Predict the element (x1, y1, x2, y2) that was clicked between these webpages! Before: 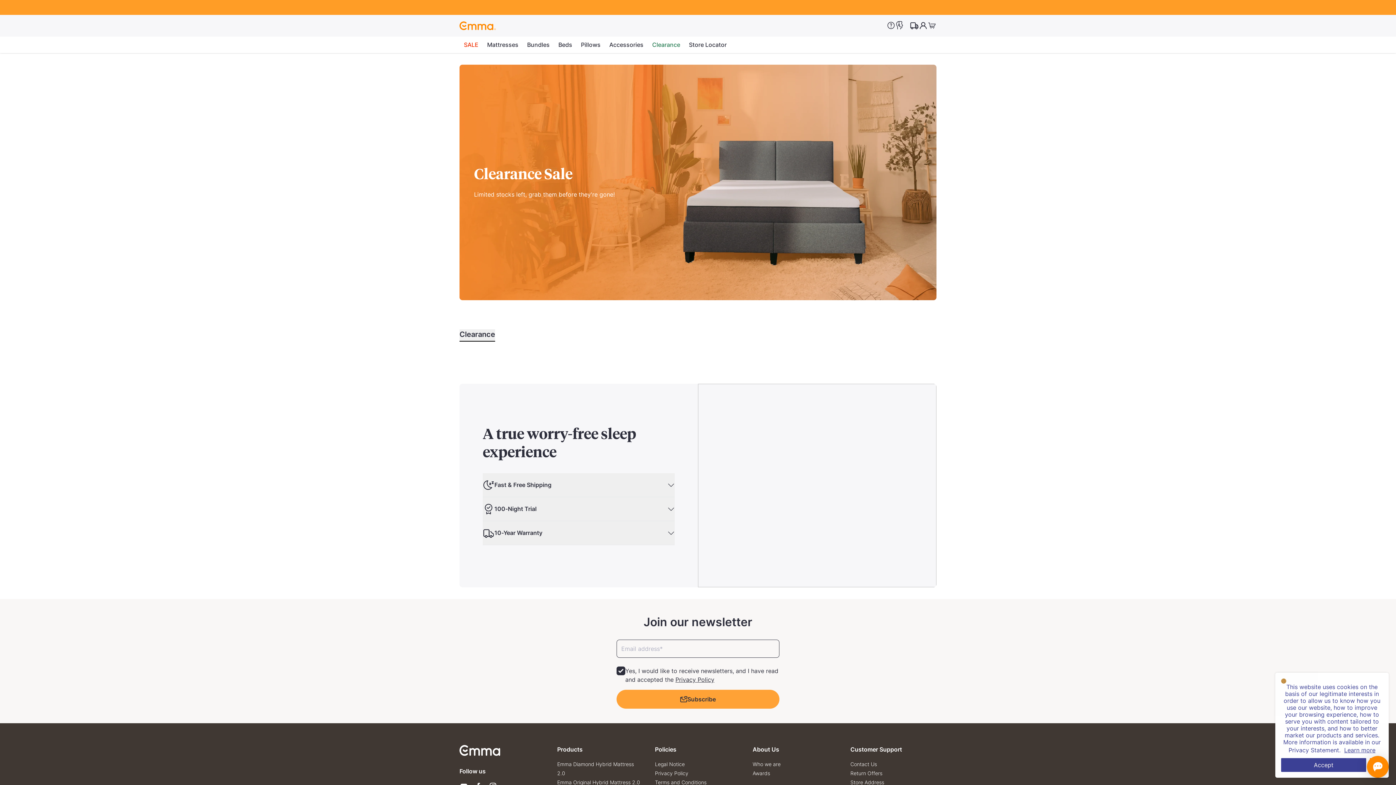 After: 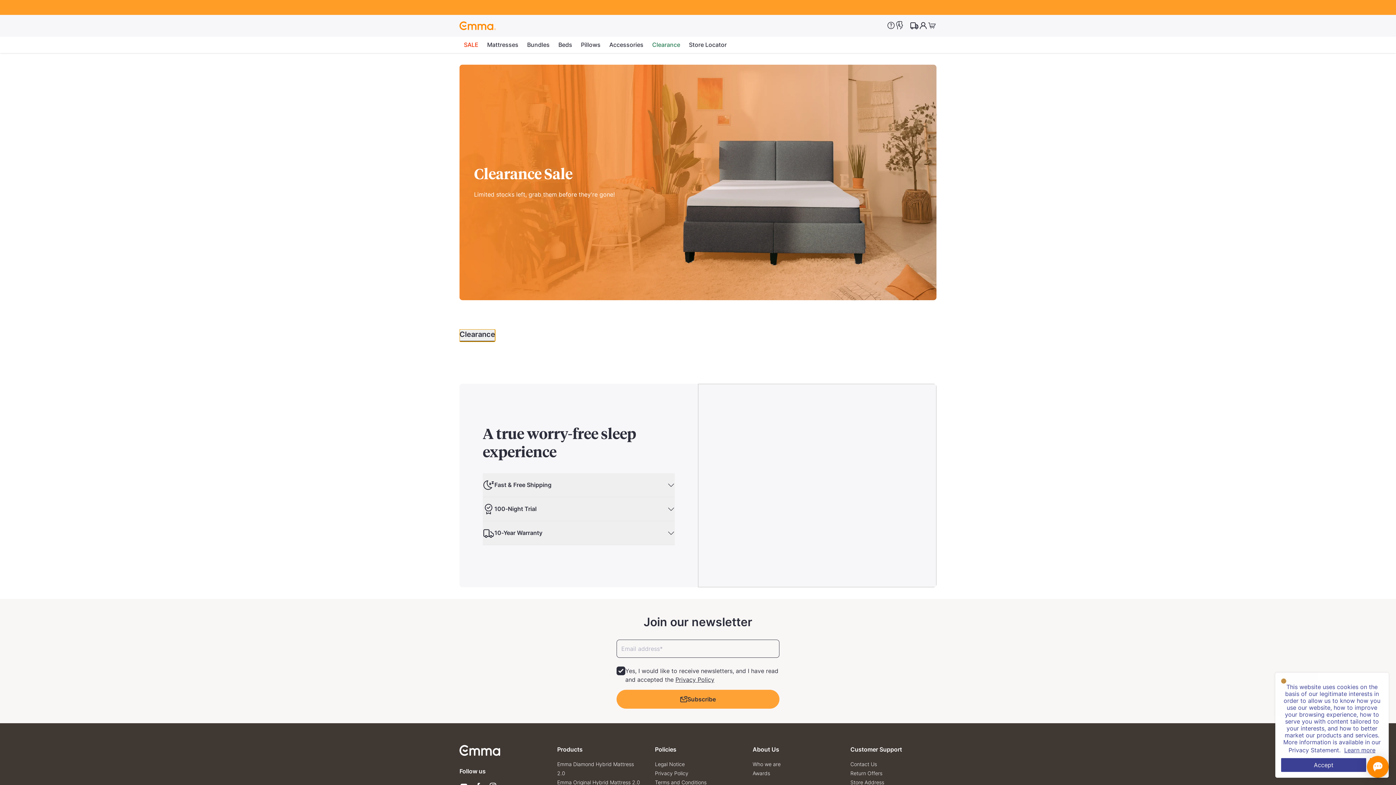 Action: bbox: (459, 329, 495, 341) label: Clearance